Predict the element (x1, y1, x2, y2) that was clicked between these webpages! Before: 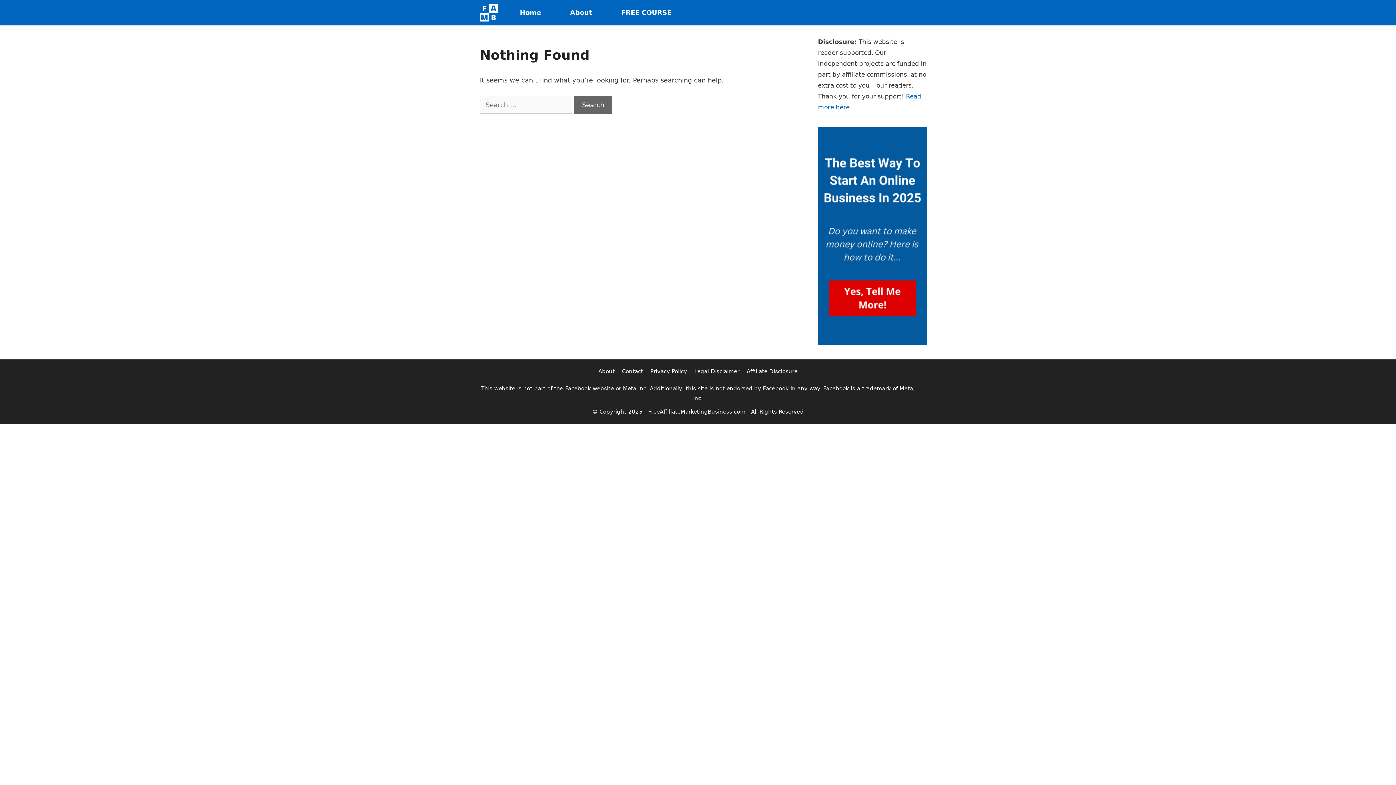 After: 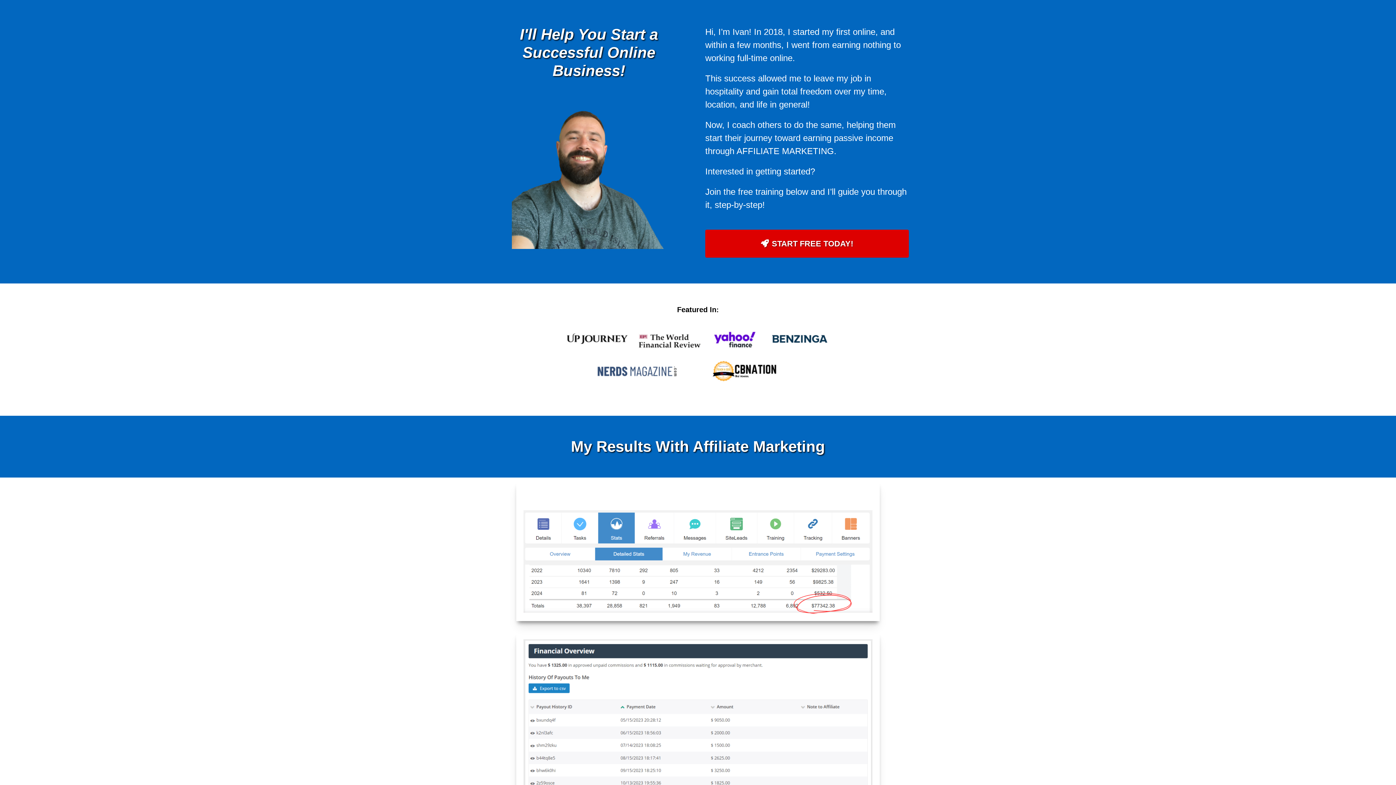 Action: bbox: (480, 0, 501, 25)